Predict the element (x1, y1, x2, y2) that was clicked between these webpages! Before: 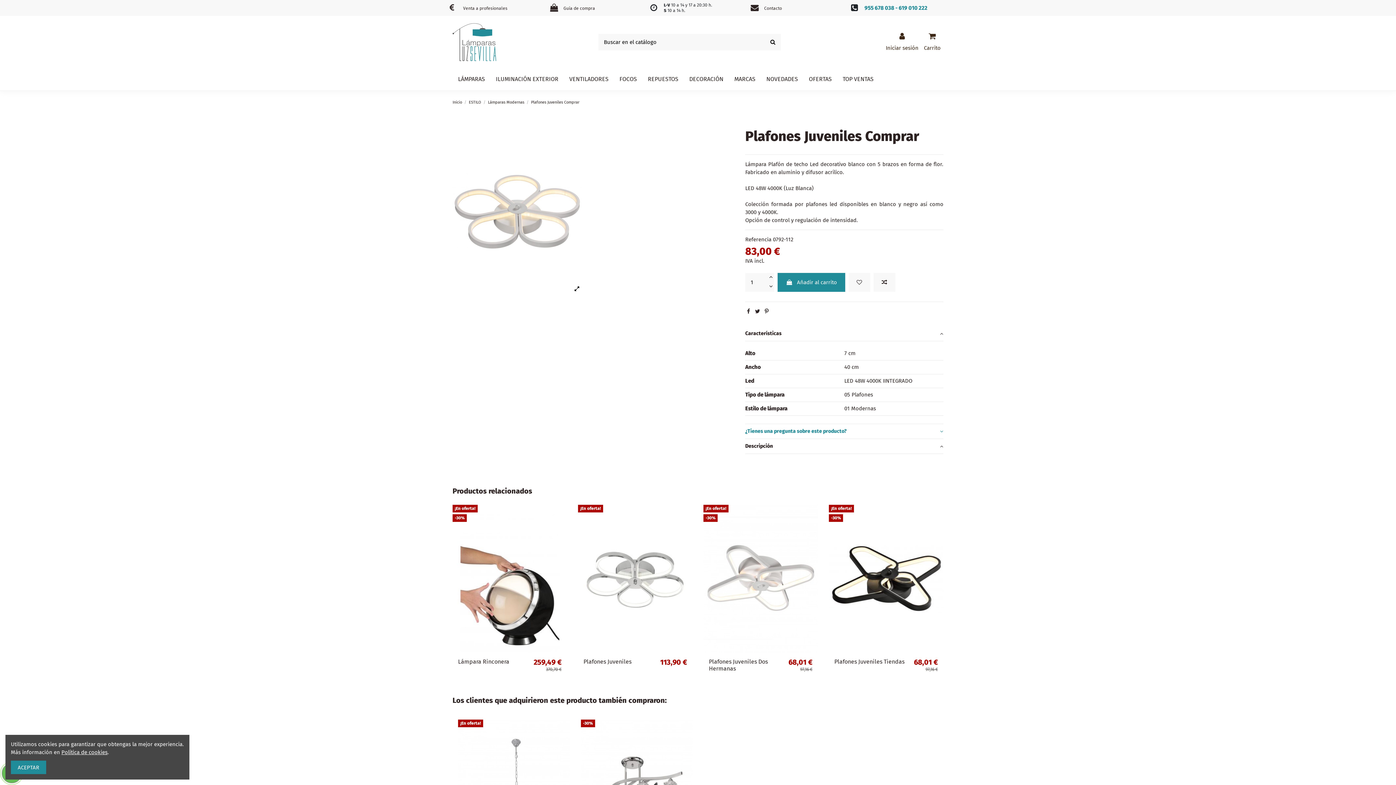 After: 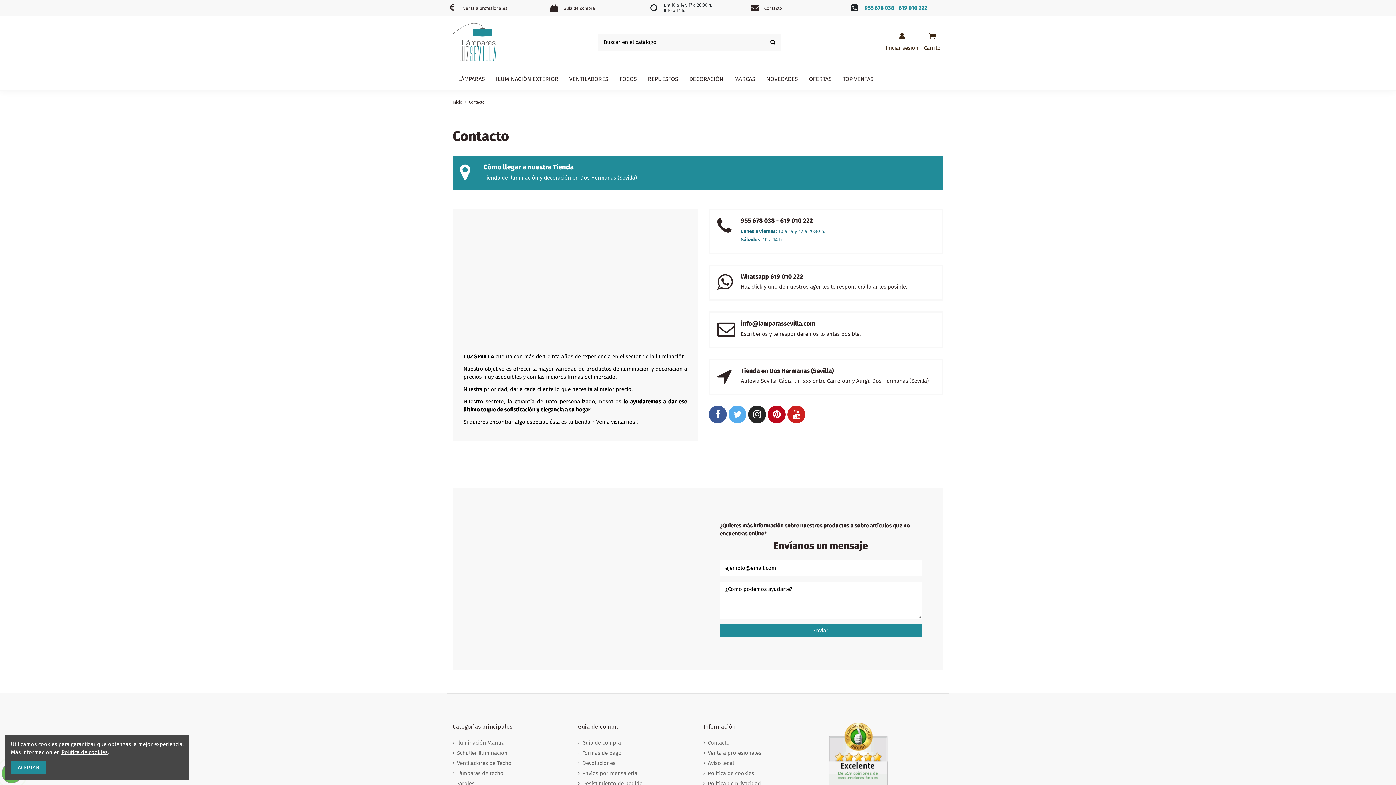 Action: bbox: (750, 3, 758, 11)